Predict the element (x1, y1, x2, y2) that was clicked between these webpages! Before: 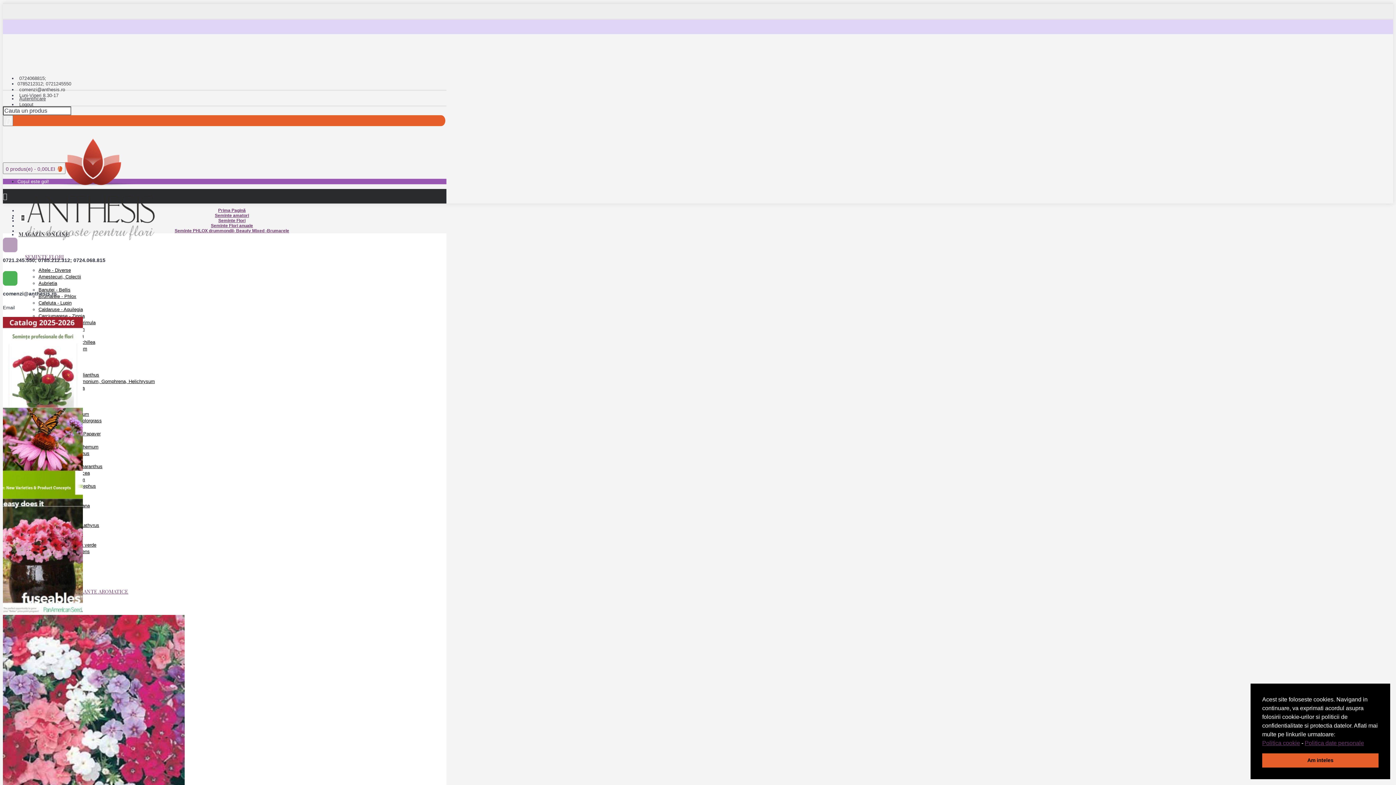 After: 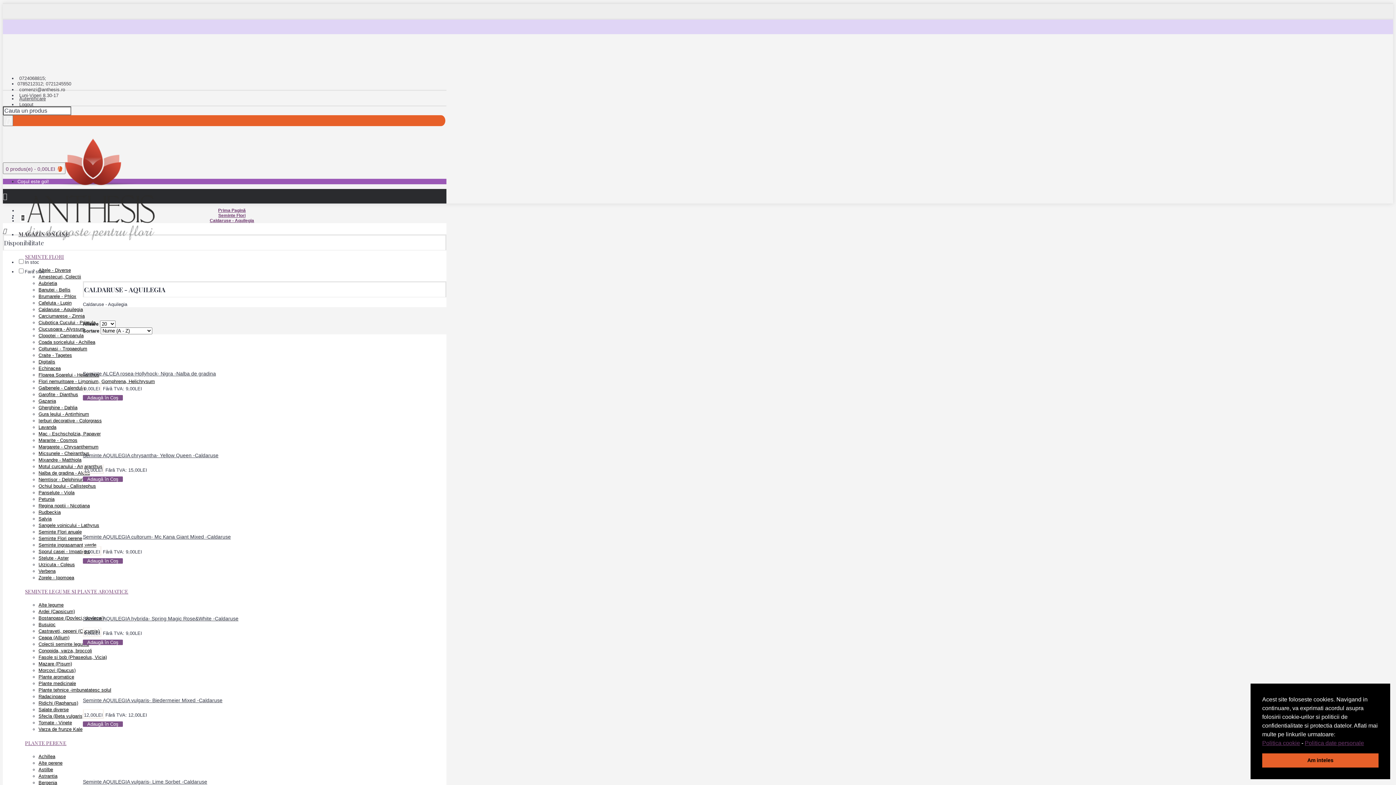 Action: bbox: (38, 306, 82, 312) label: Caldaruse - Aquilegia